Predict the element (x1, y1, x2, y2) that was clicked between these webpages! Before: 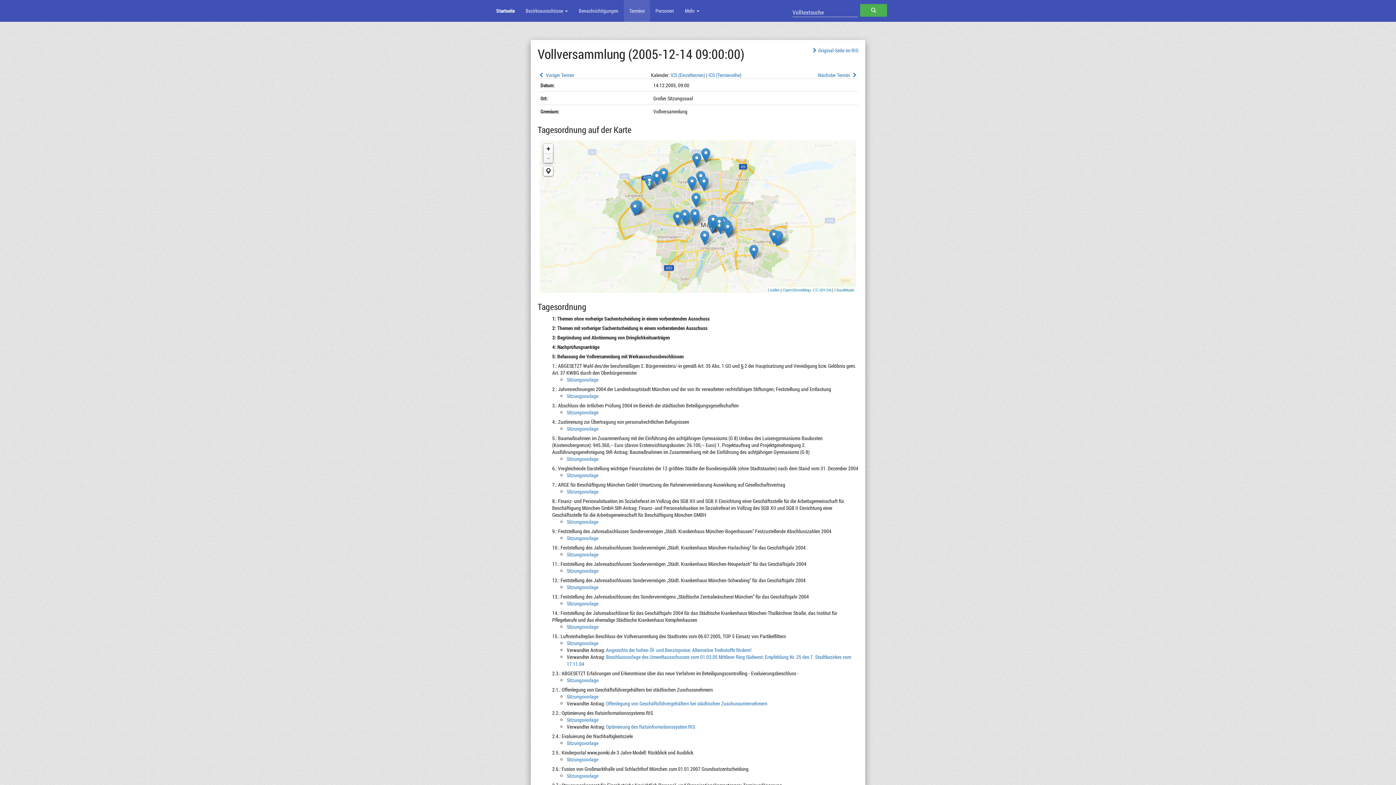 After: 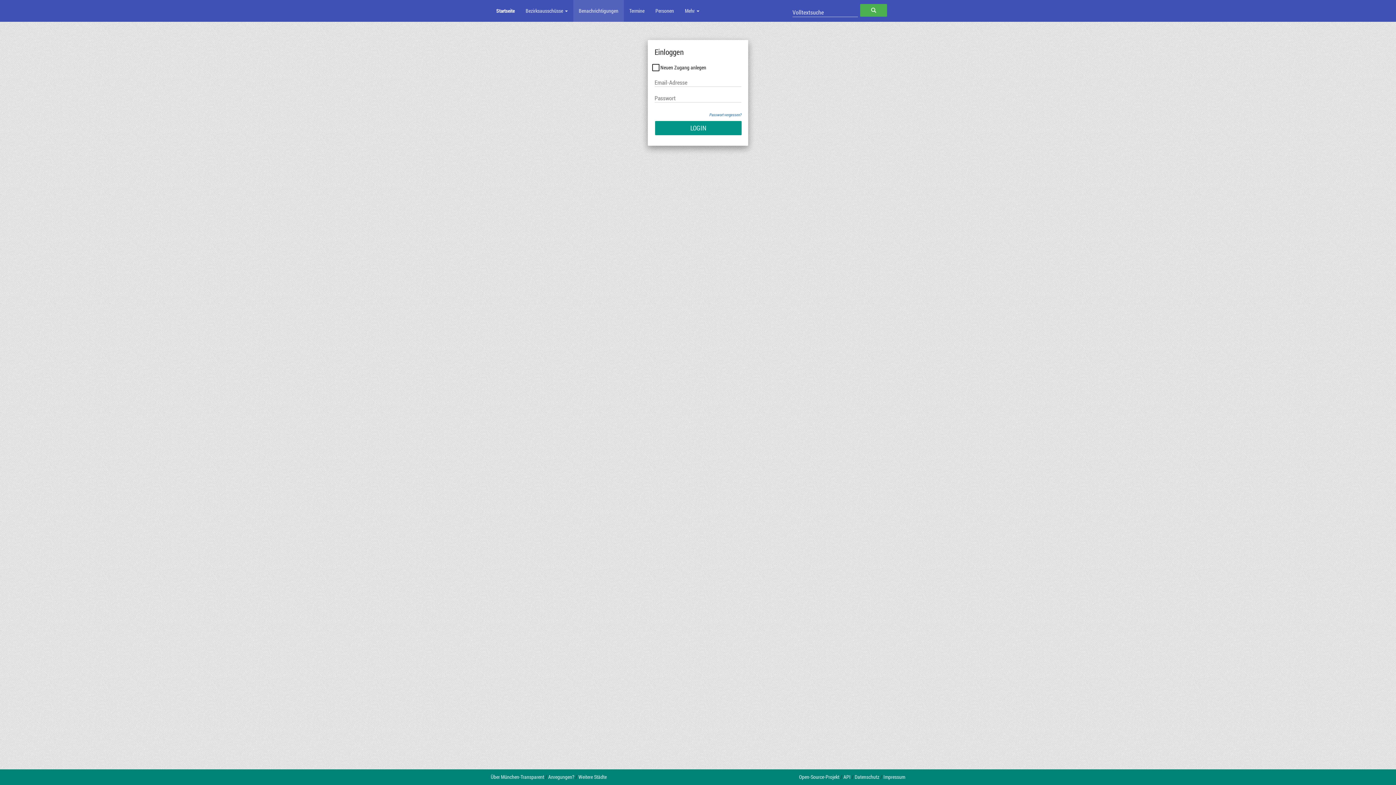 Action: bbox: (573, 0, 624, 21) label: Benachrichtigungen